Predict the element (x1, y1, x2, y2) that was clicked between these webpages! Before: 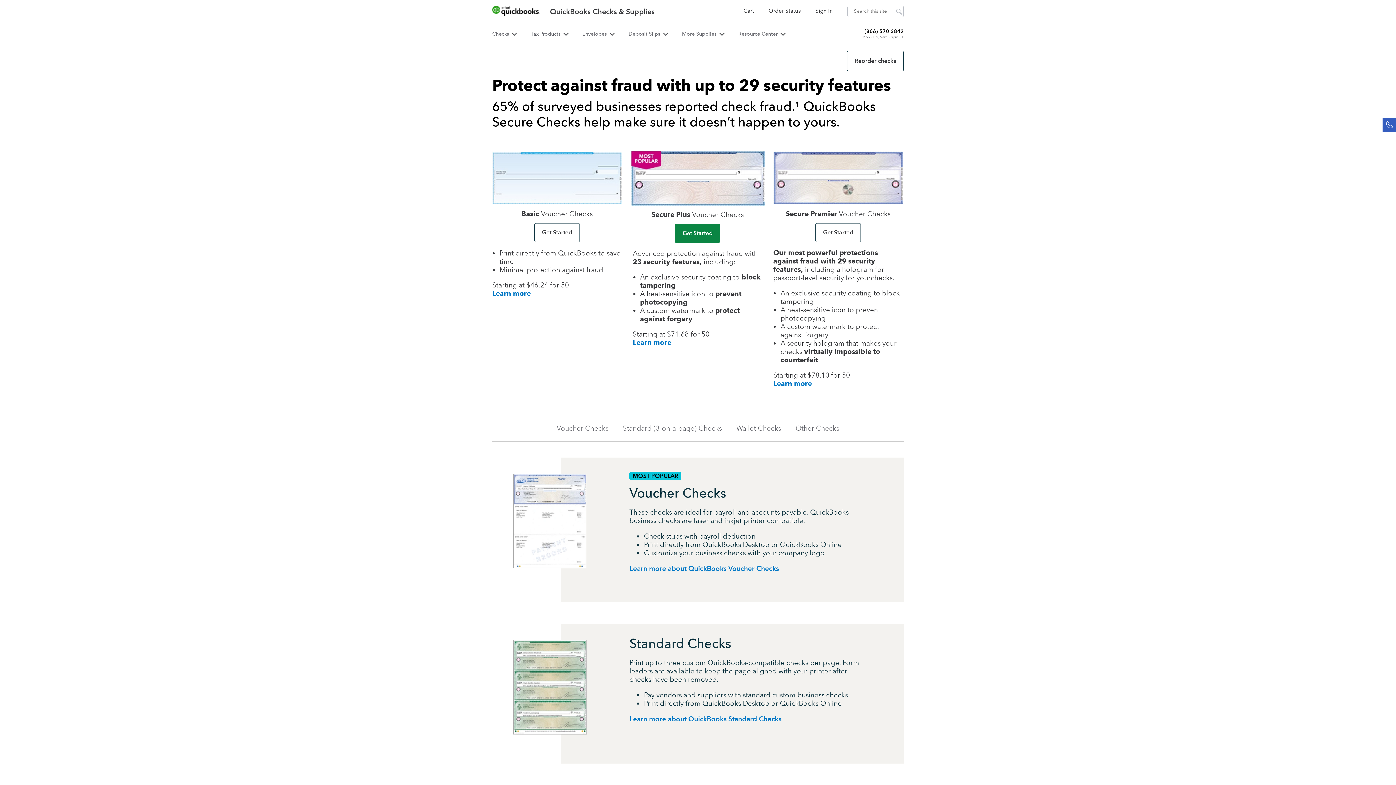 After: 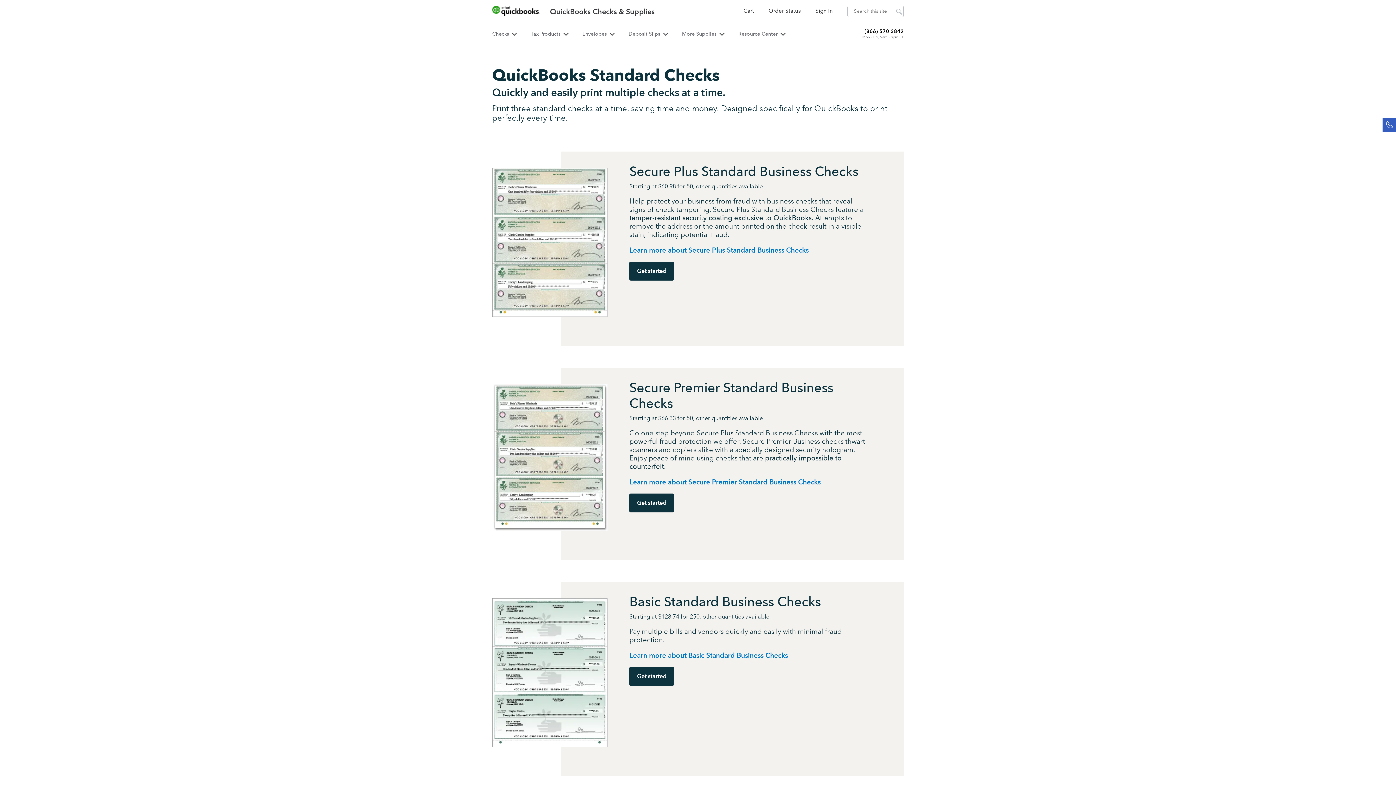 Action: bbox: (629, 715, 867, 723) label: Learn more about QuickBooks Standard Checks